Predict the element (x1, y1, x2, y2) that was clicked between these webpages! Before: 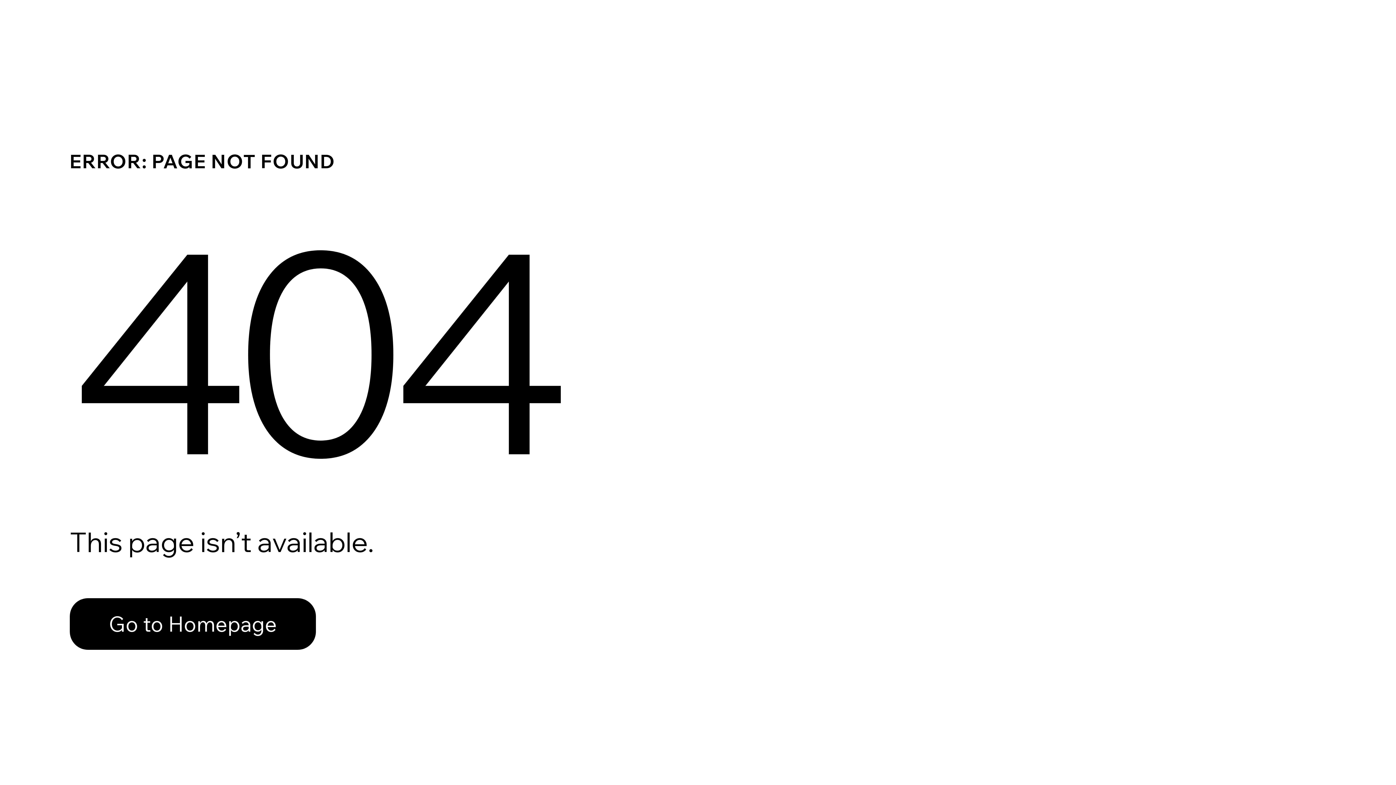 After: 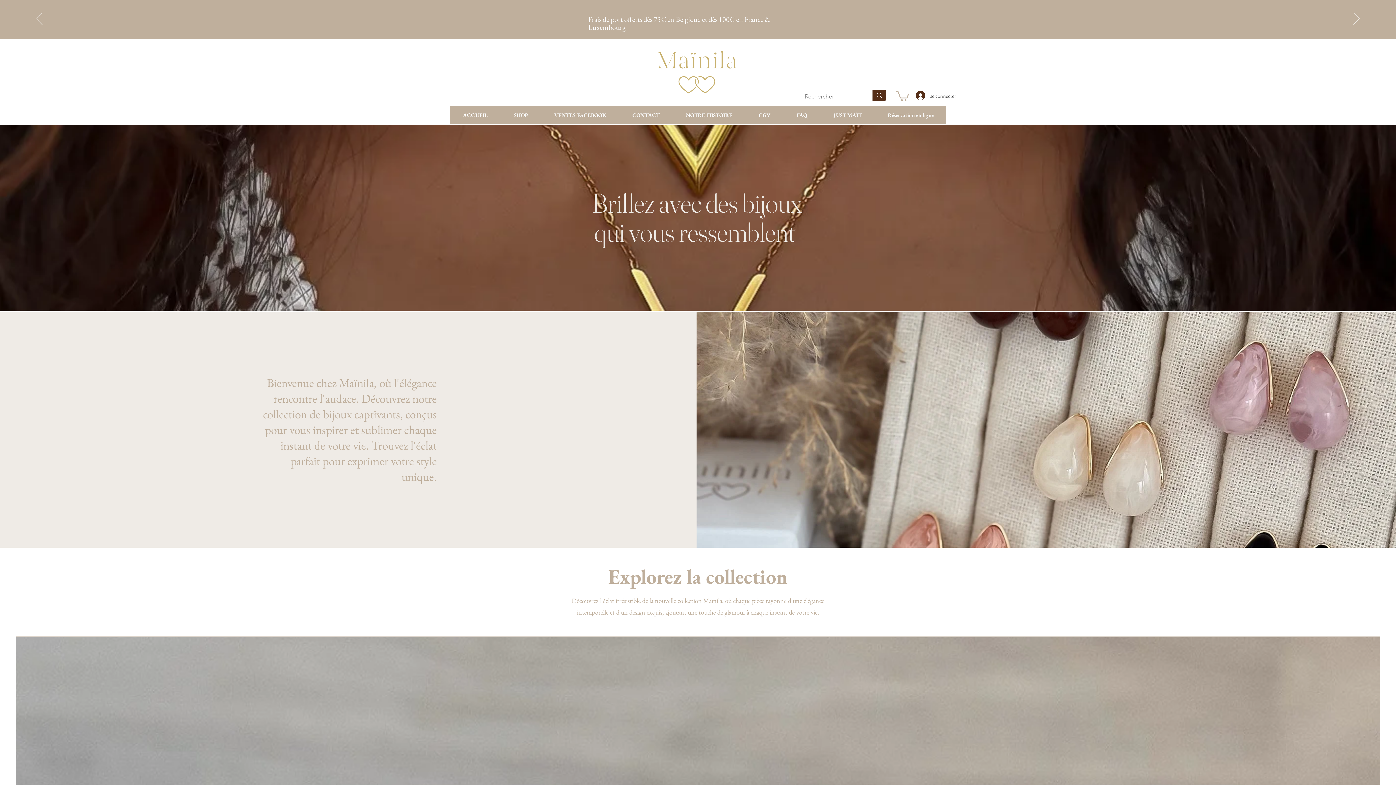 Action: bbox: (69, 582, 768, 659) label: Go to Homepage